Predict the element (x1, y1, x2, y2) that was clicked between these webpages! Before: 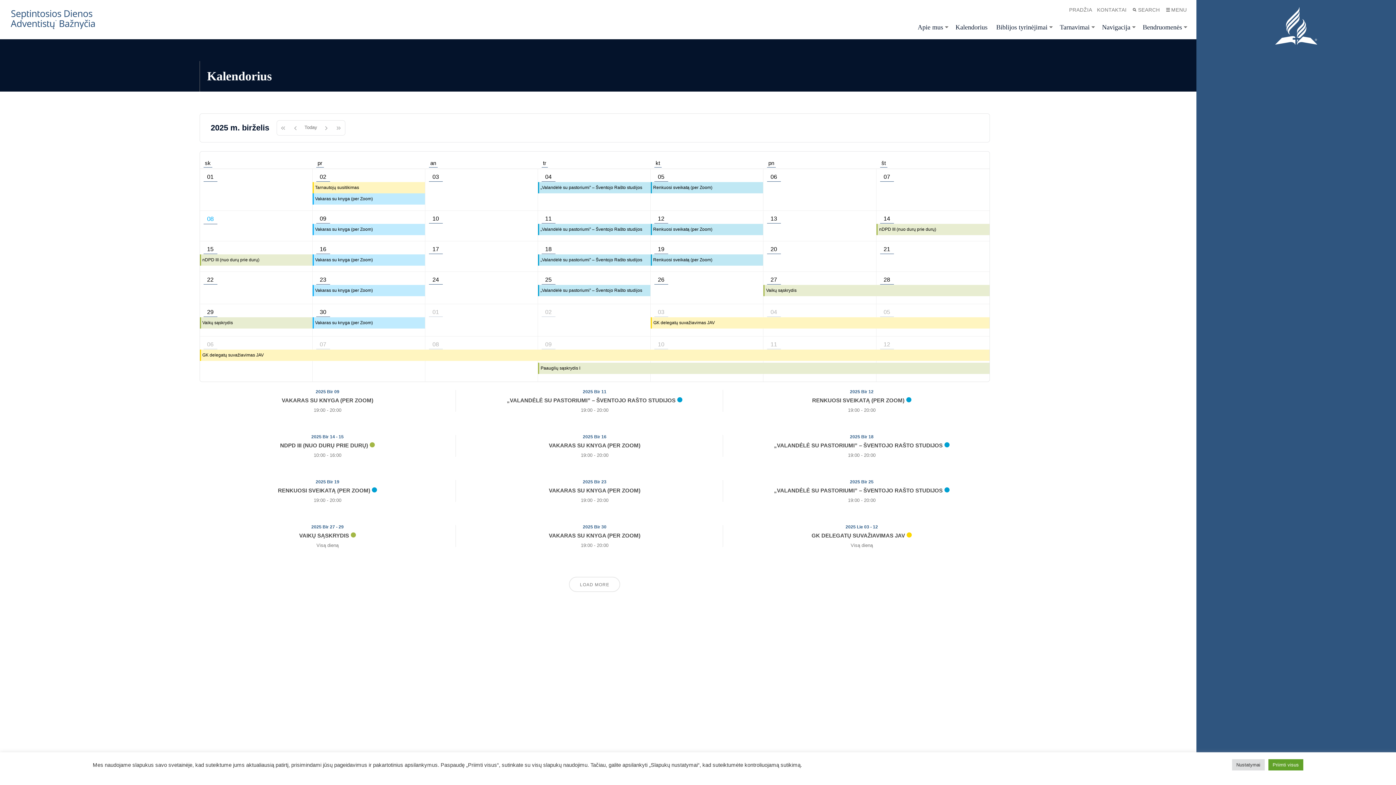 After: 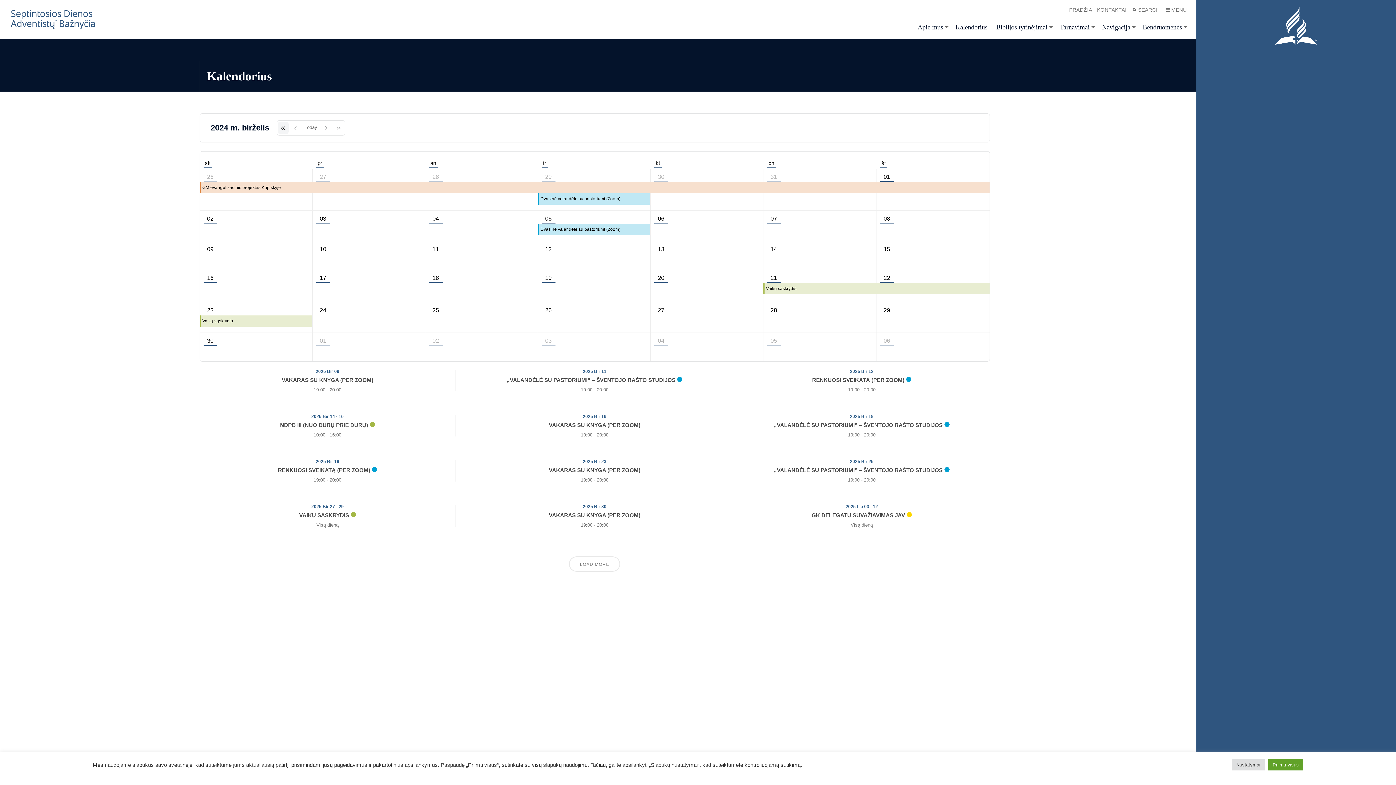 Action: bbox: (276, 120, 289, 135) label: prevYear